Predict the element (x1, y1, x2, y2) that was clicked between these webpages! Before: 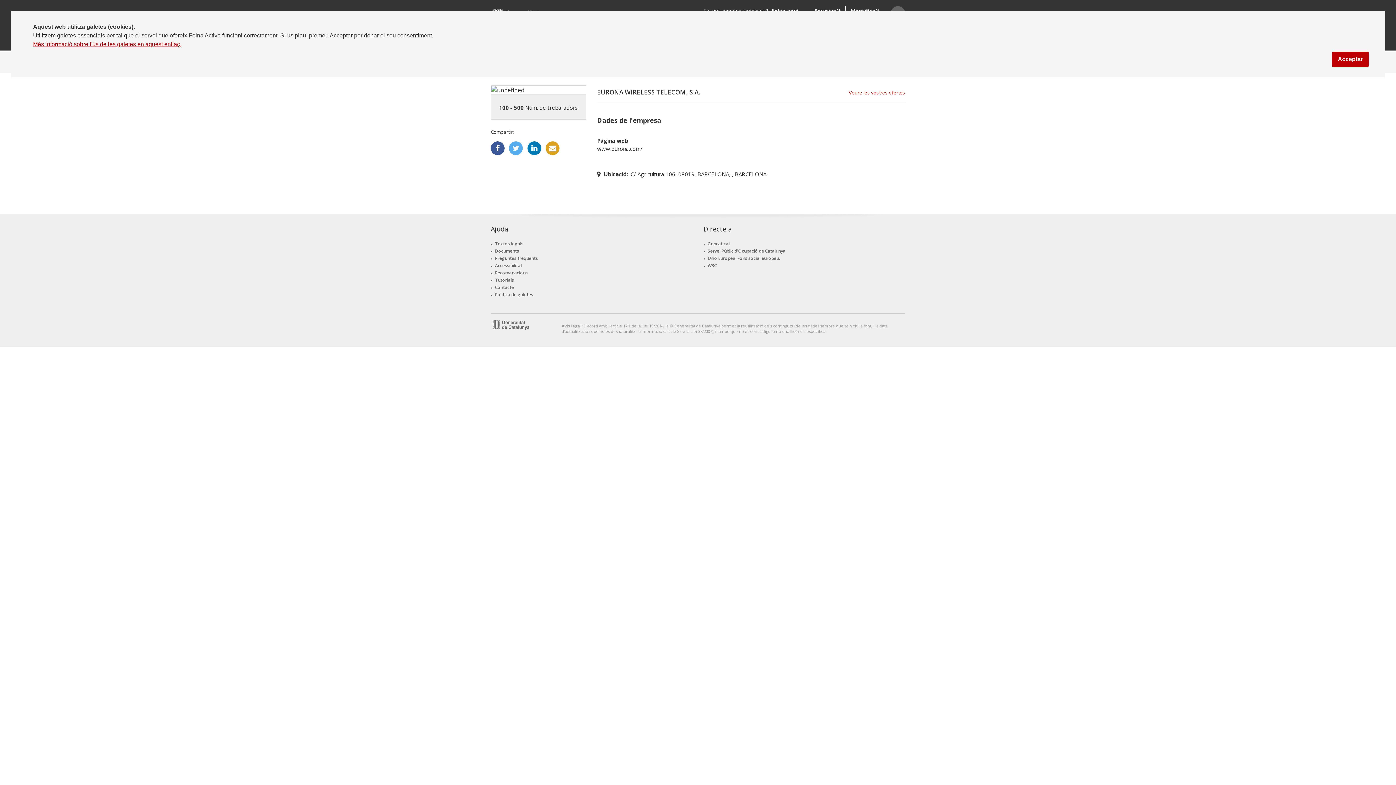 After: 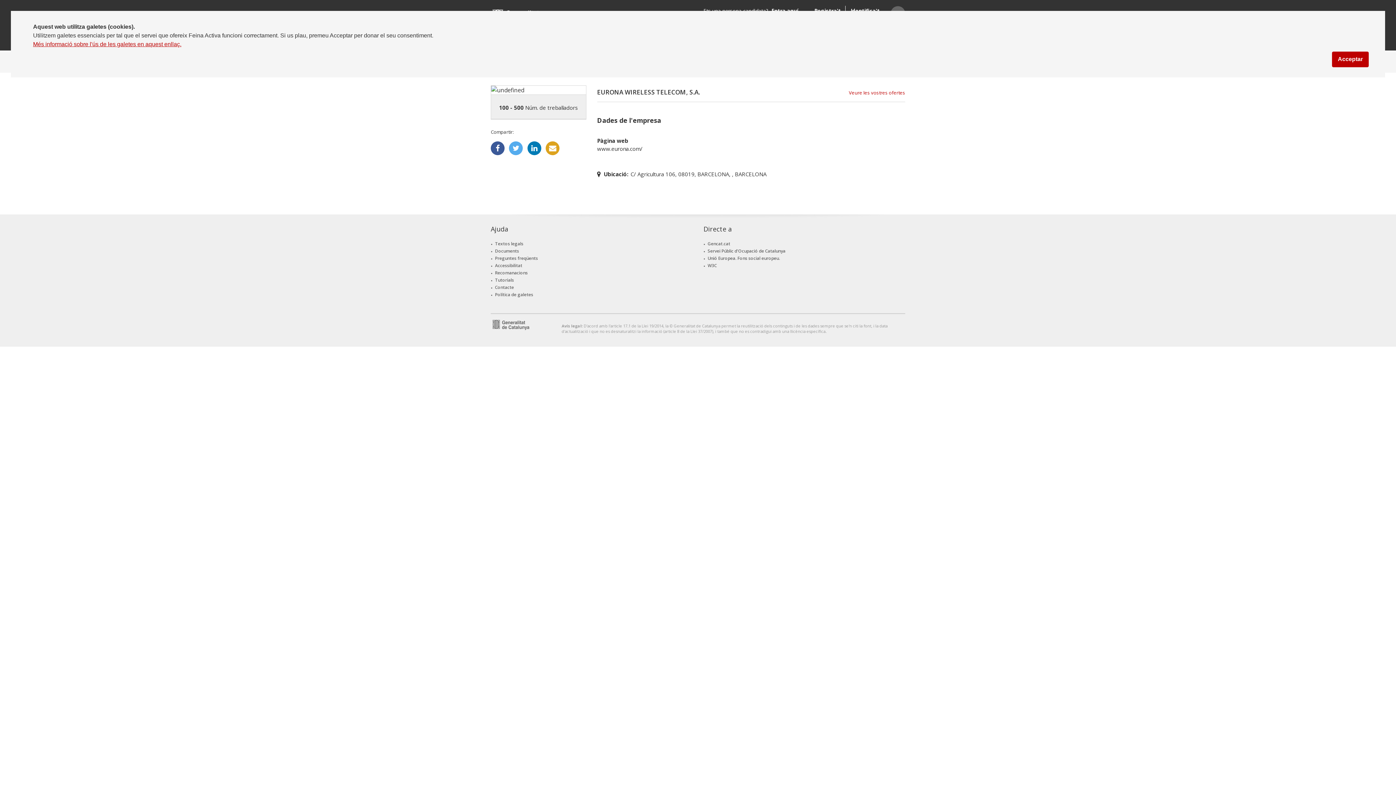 Action: bbox: (1375, 766, 1385, 776)